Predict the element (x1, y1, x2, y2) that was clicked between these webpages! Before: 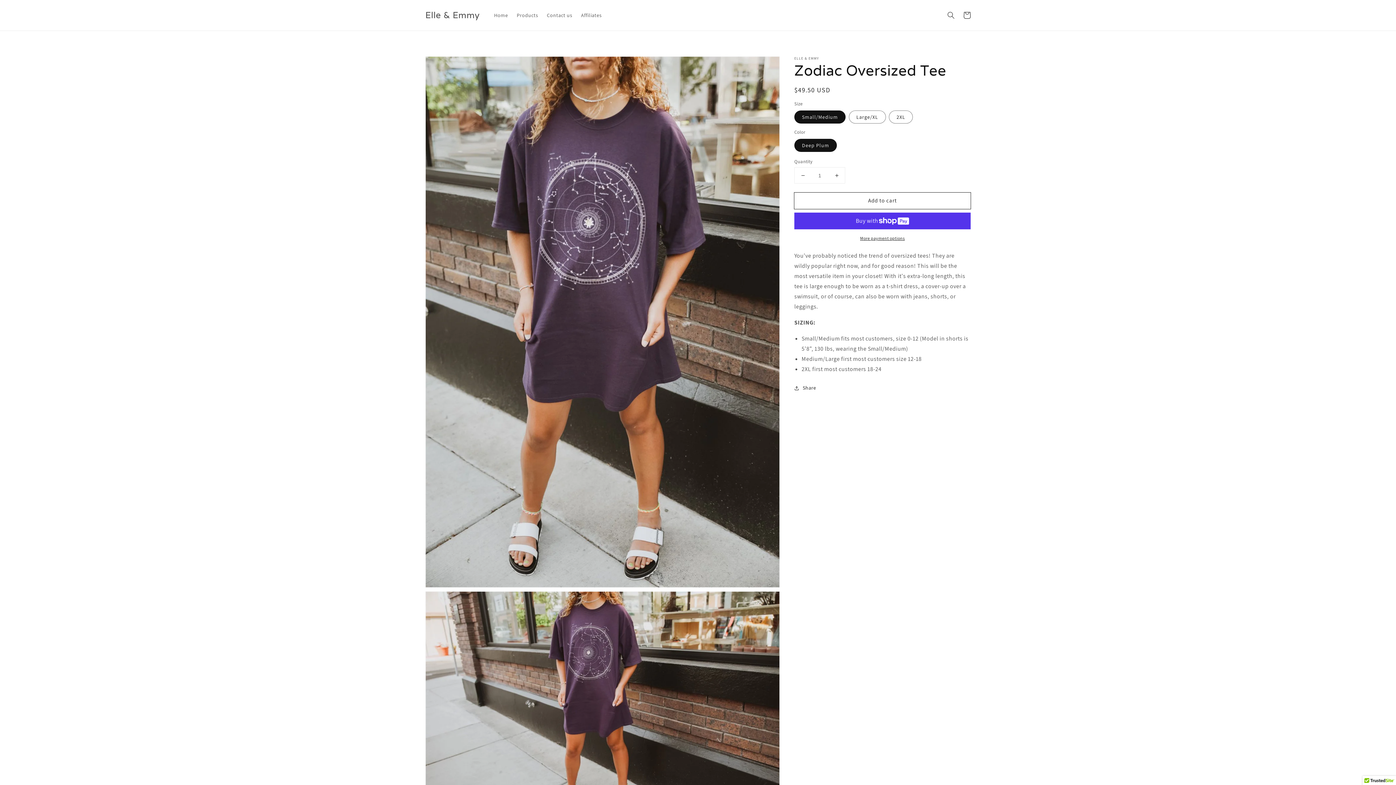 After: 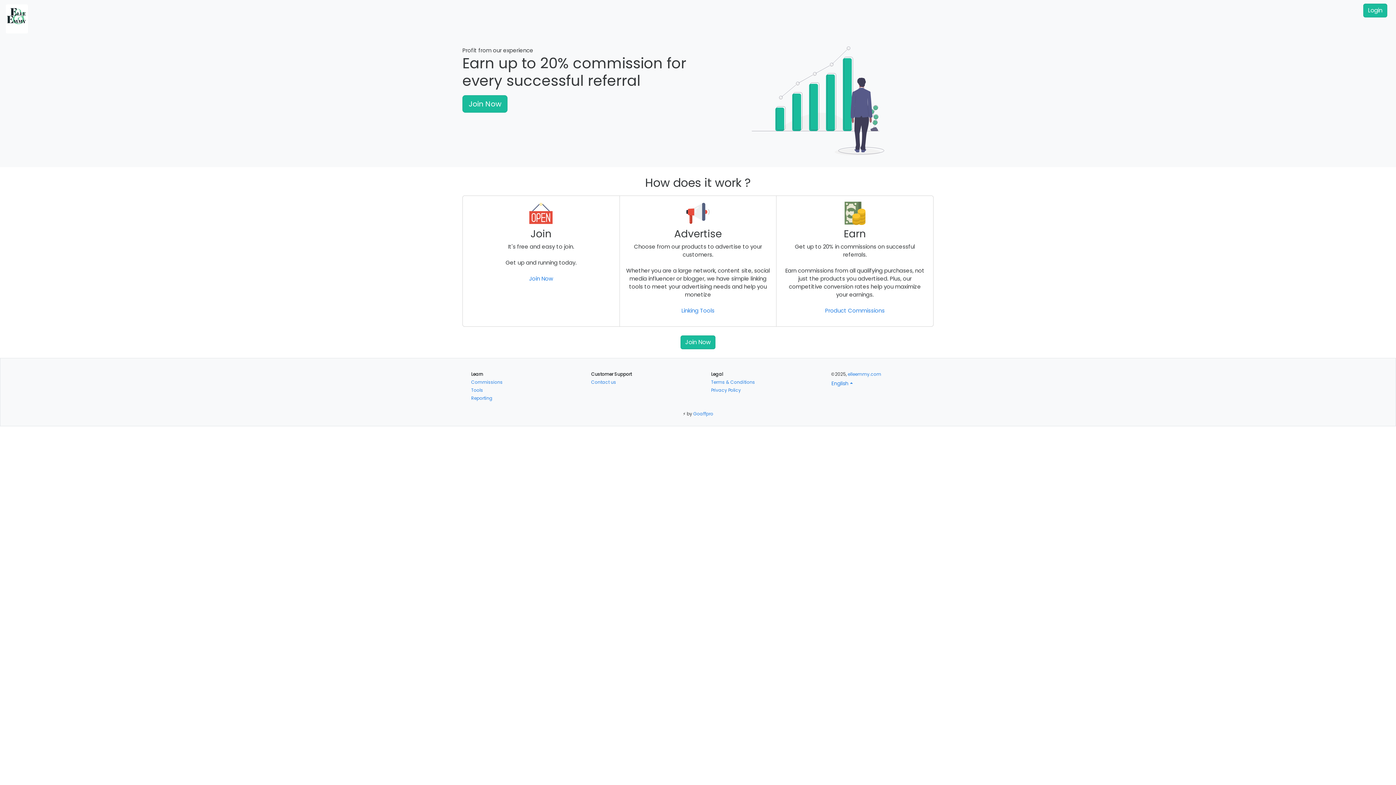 Action: label: Affiliates bbox: (576, 7, 606, 22)